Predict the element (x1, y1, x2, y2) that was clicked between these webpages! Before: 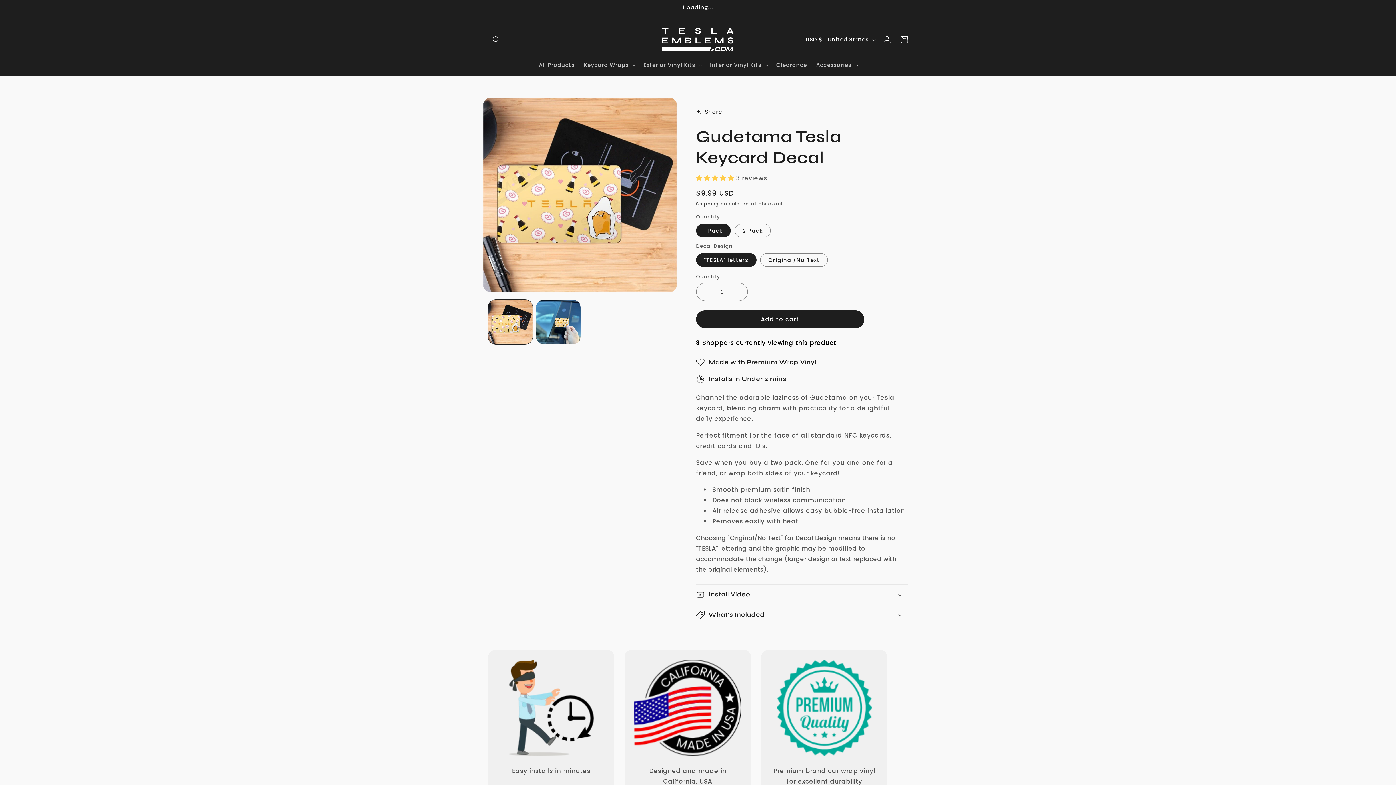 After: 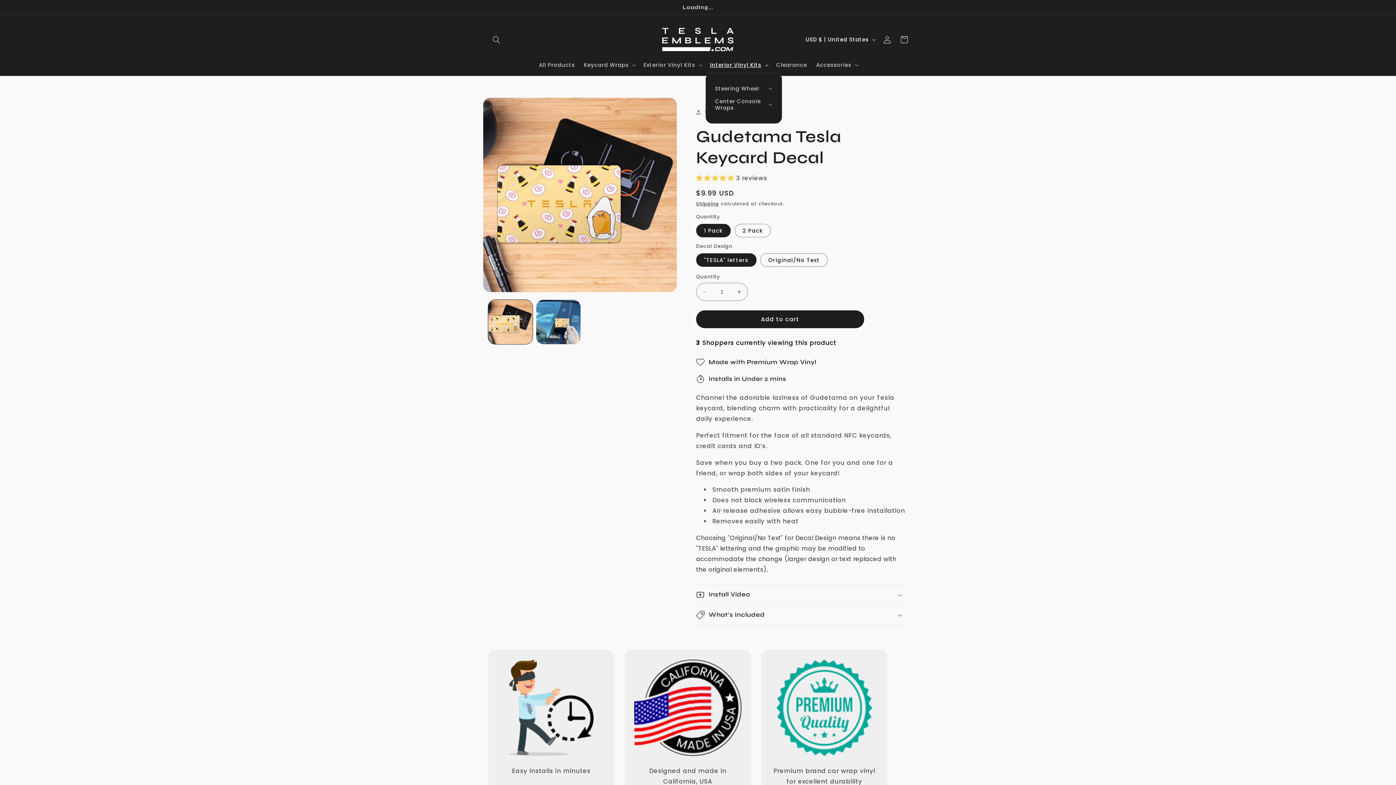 Action: label: Interior Vinyl Kits bbox: (705, 57, 771, 72)